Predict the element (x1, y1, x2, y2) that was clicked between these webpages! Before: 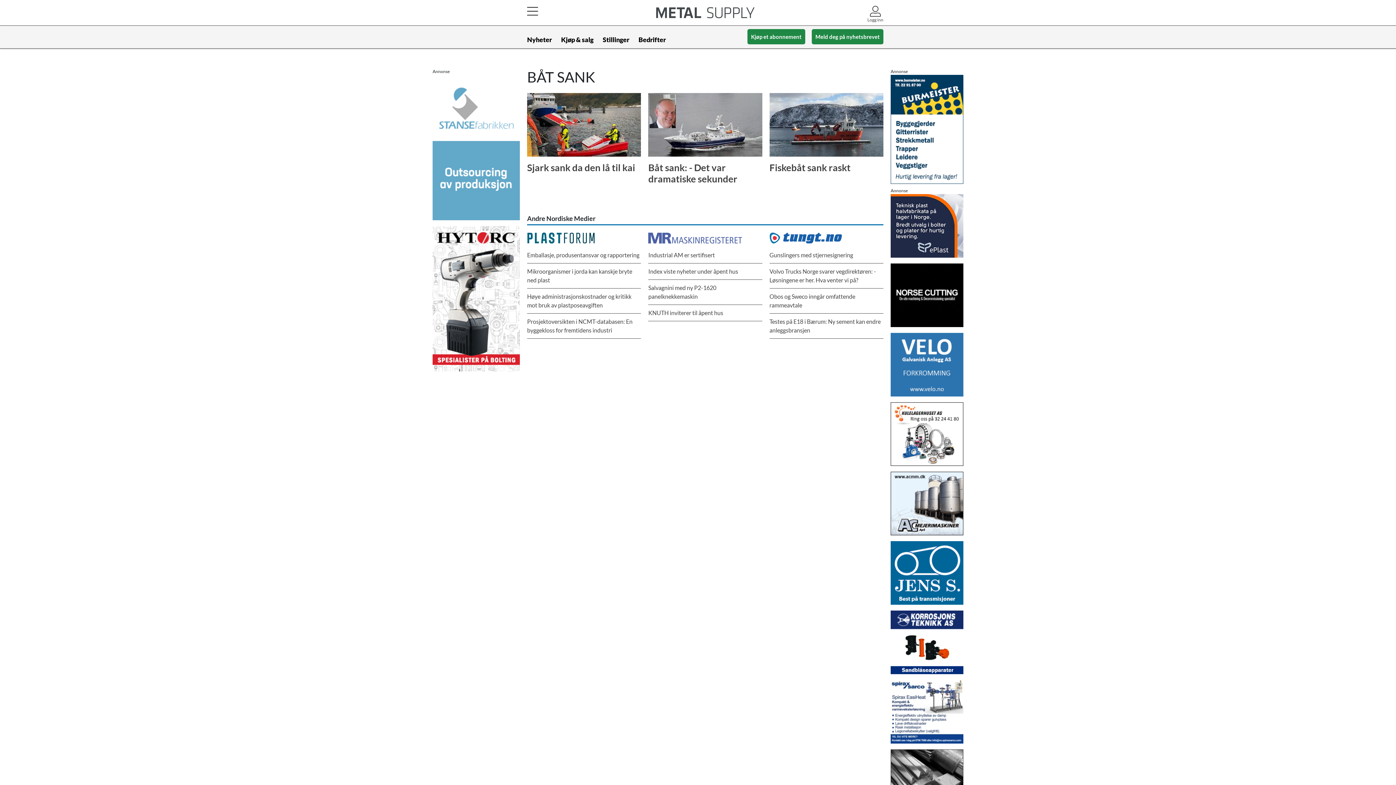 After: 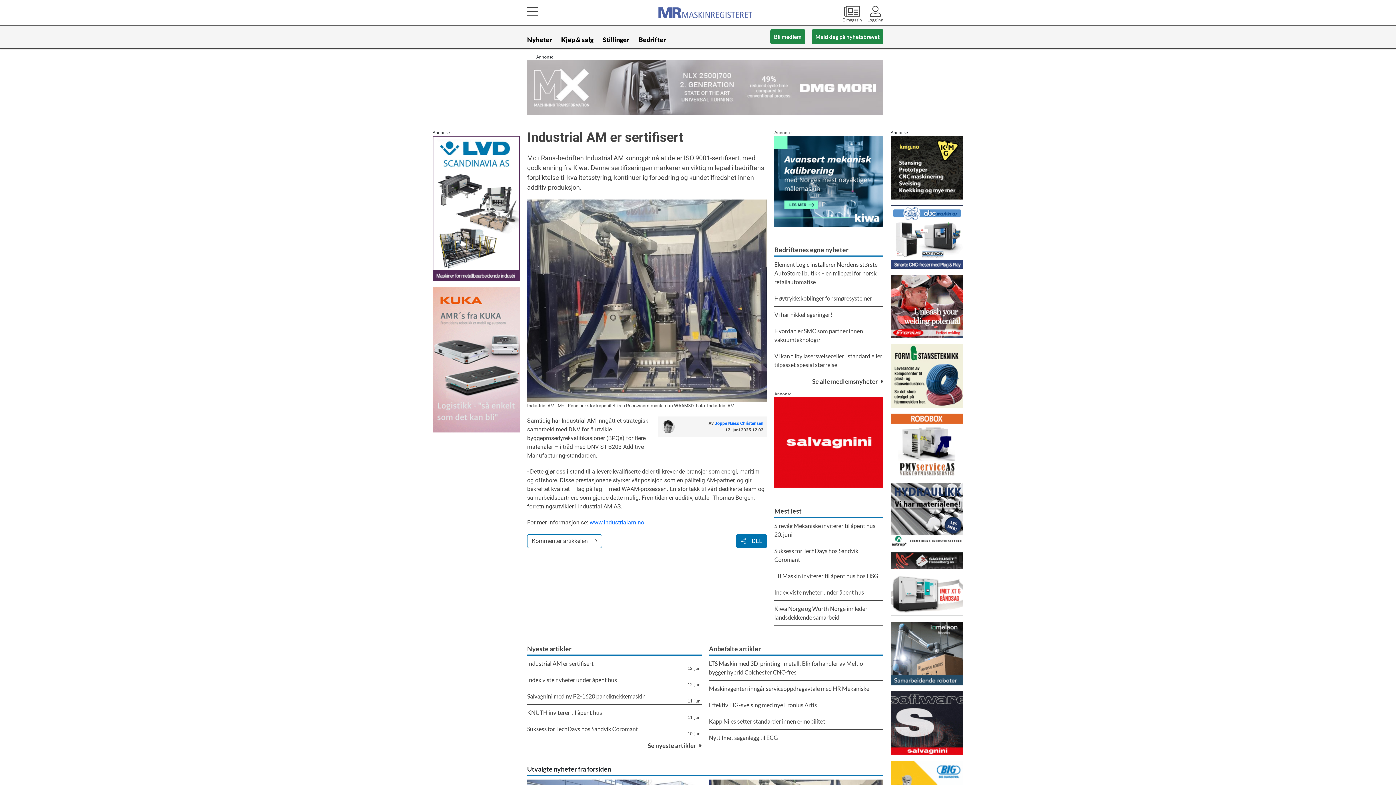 Action: bbox: (648, 247, 762, 263) label: Industrial AM er sertifisert